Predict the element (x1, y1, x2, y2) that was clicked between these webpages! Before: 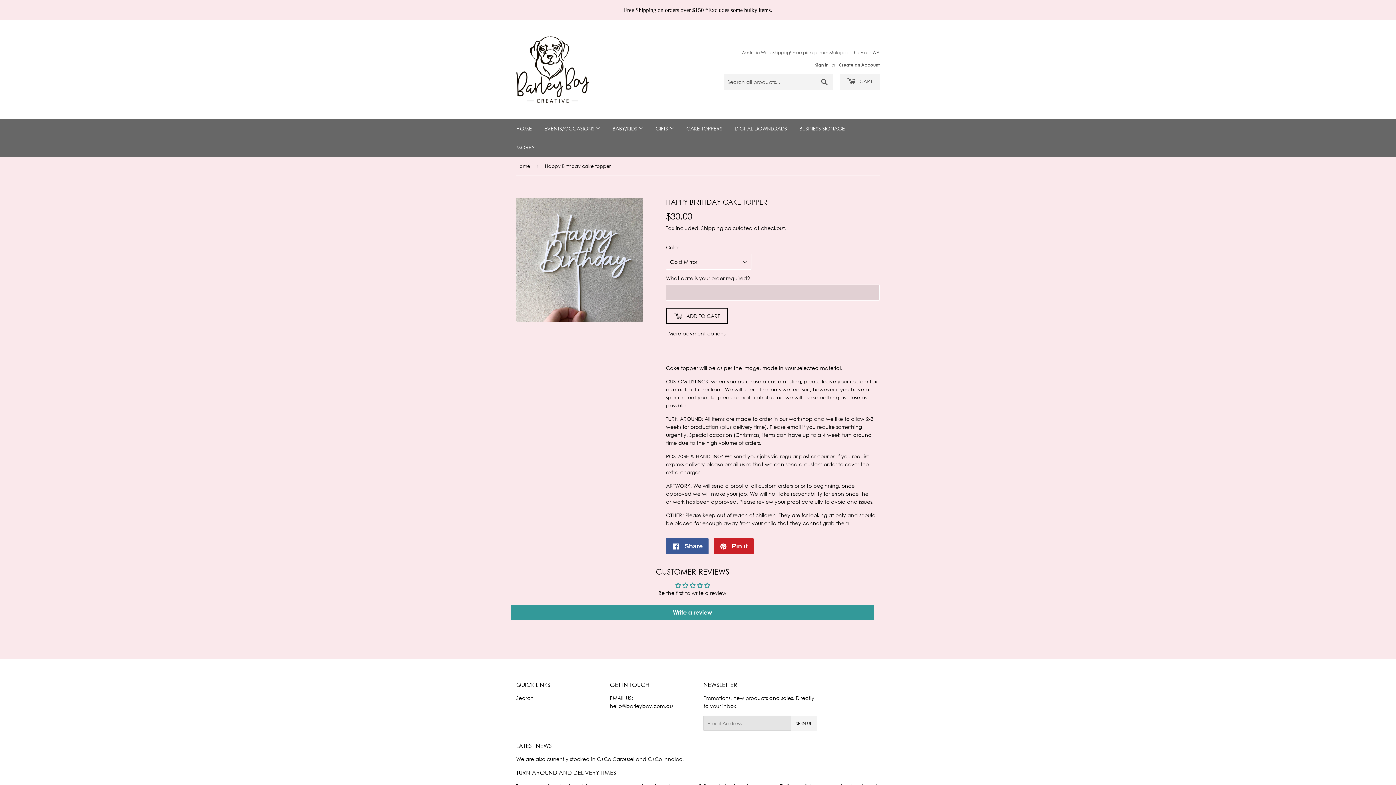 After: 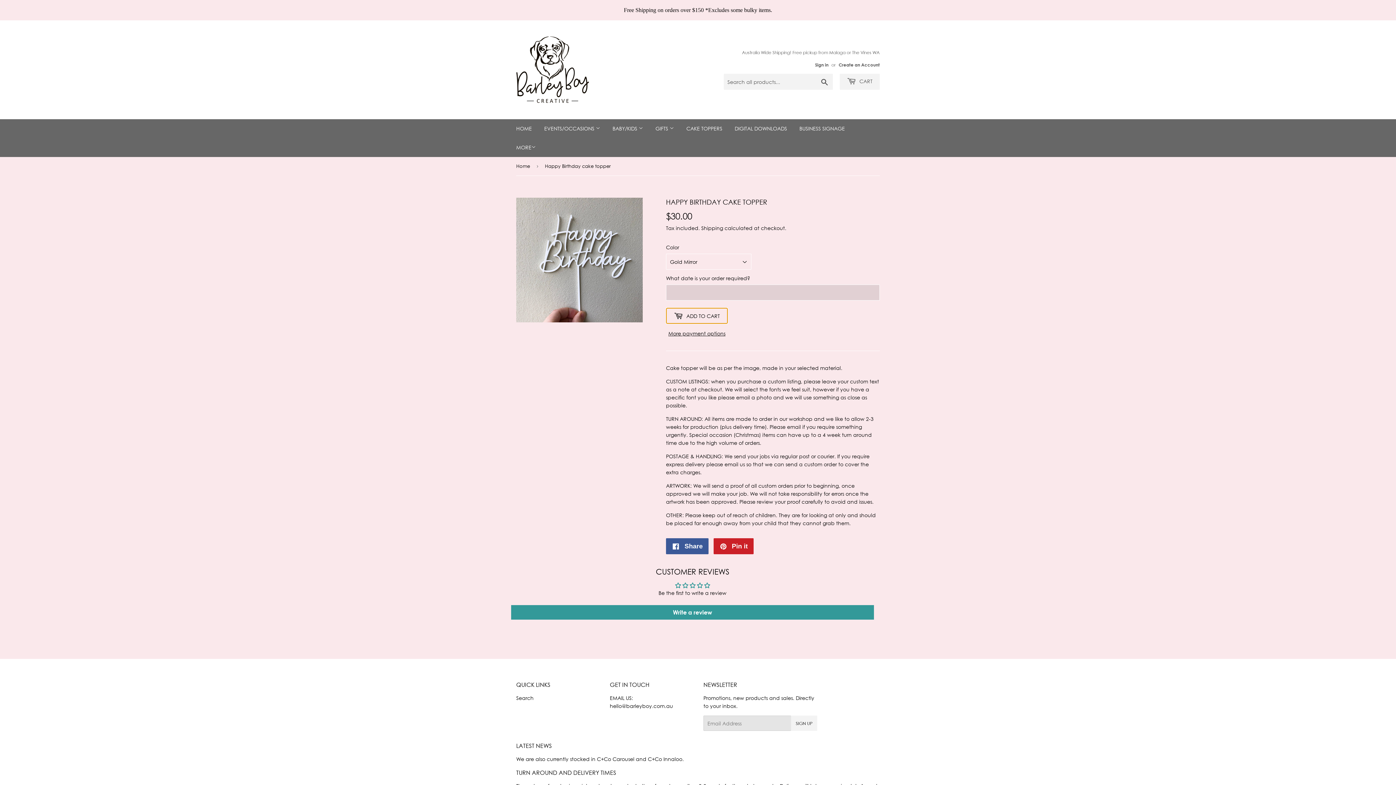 Action: bbox: (666, 308, 728, 324) label:  ADD TO CART